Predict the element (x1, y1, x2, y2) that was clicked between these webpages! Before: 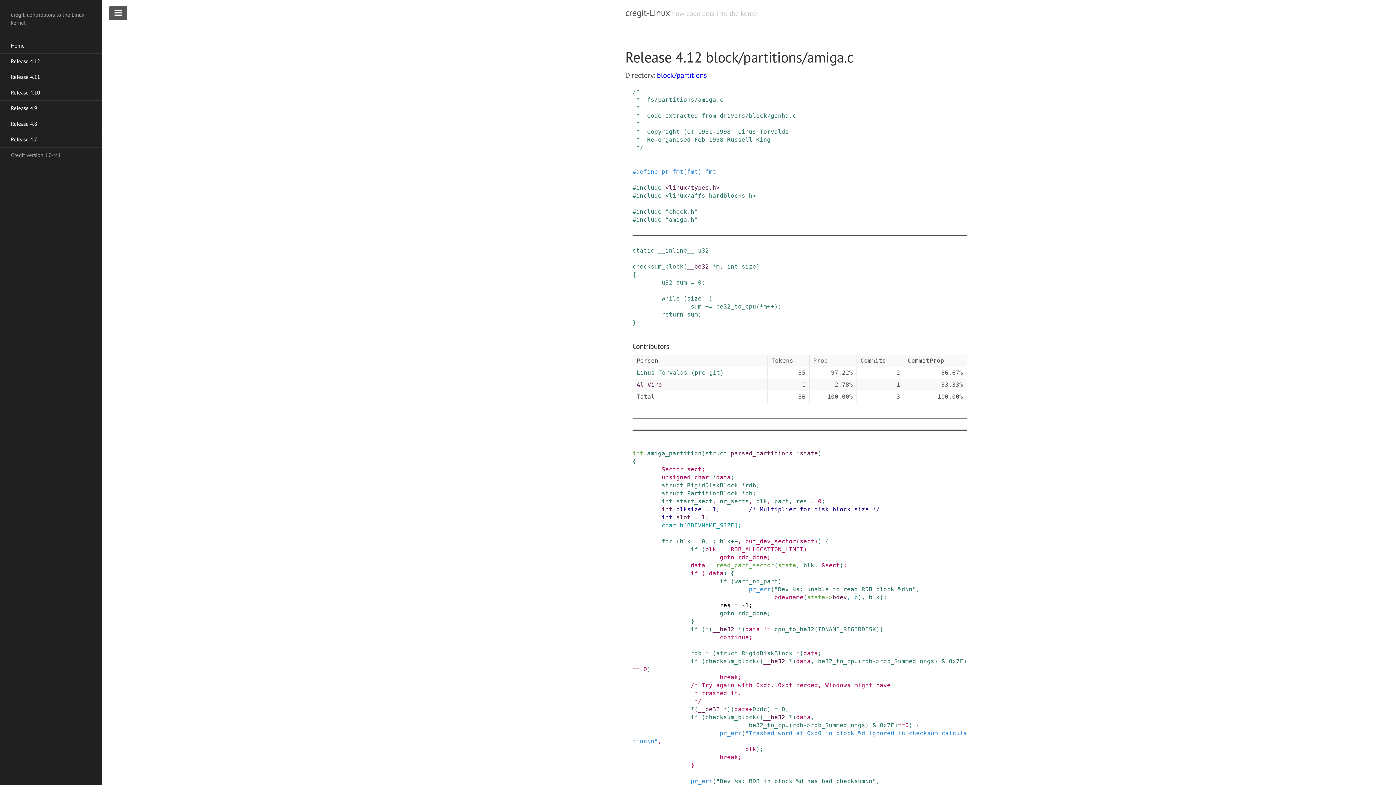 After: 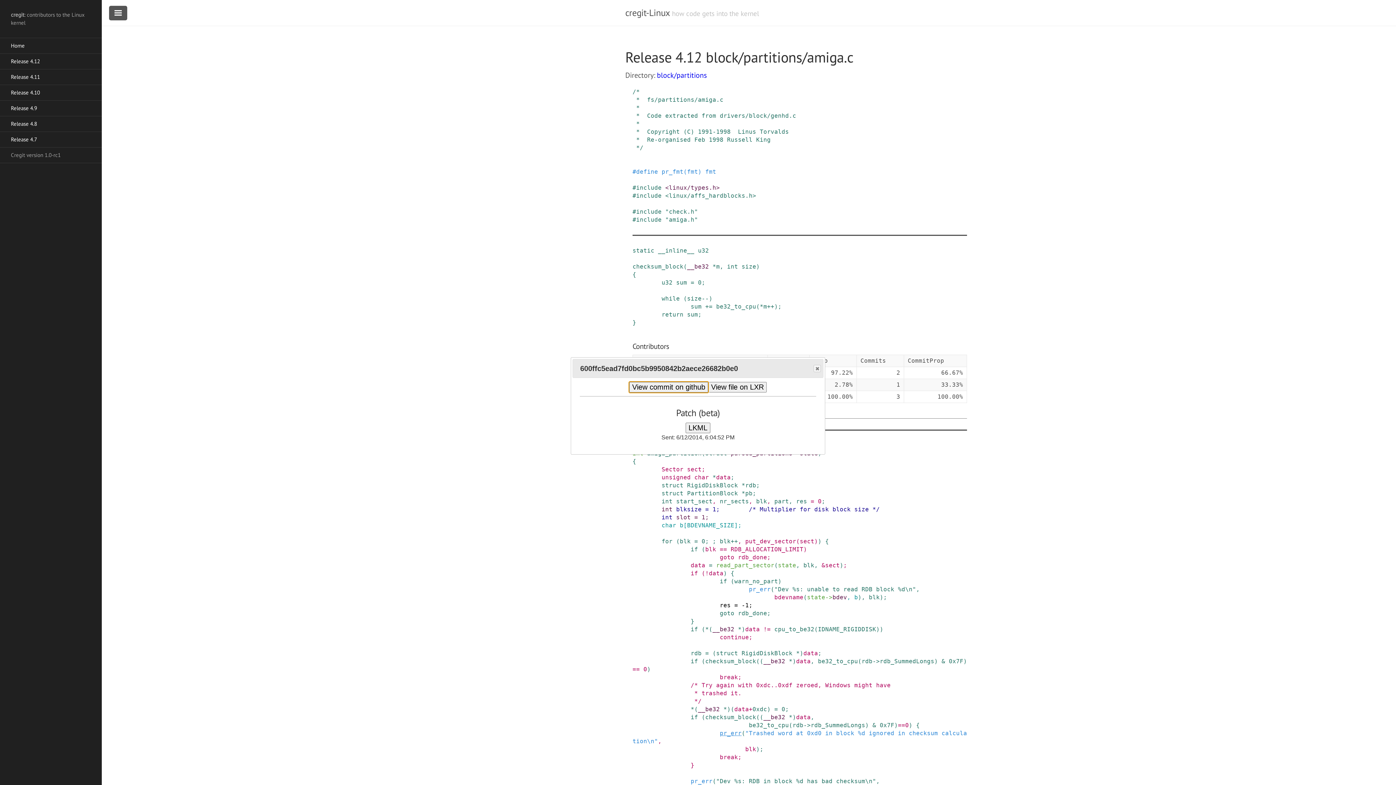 Action: label: pr_err bbox: (720, 730, 741, 737)